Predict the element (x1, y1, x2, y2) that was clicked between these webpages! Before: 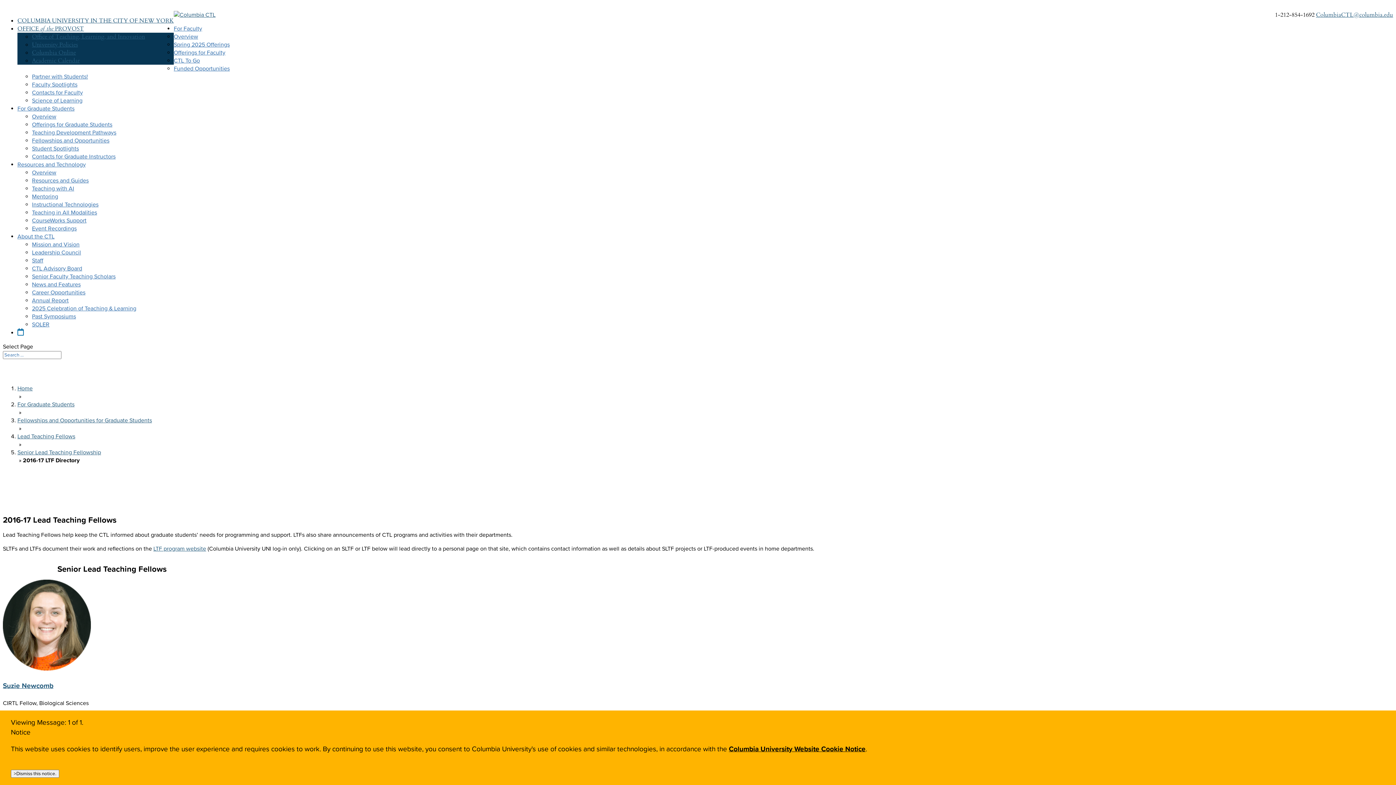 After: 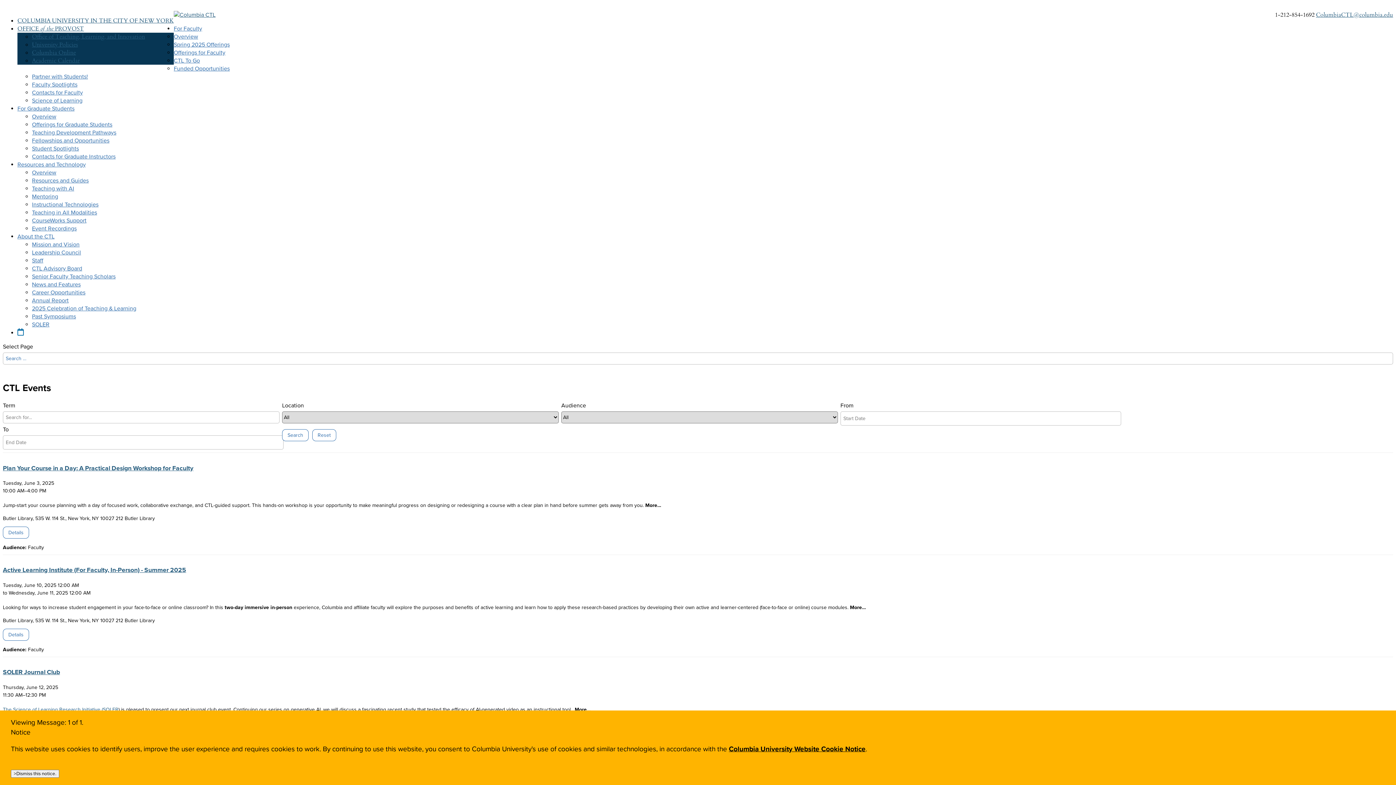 Action: bbox: (17, 329, 24, 336)